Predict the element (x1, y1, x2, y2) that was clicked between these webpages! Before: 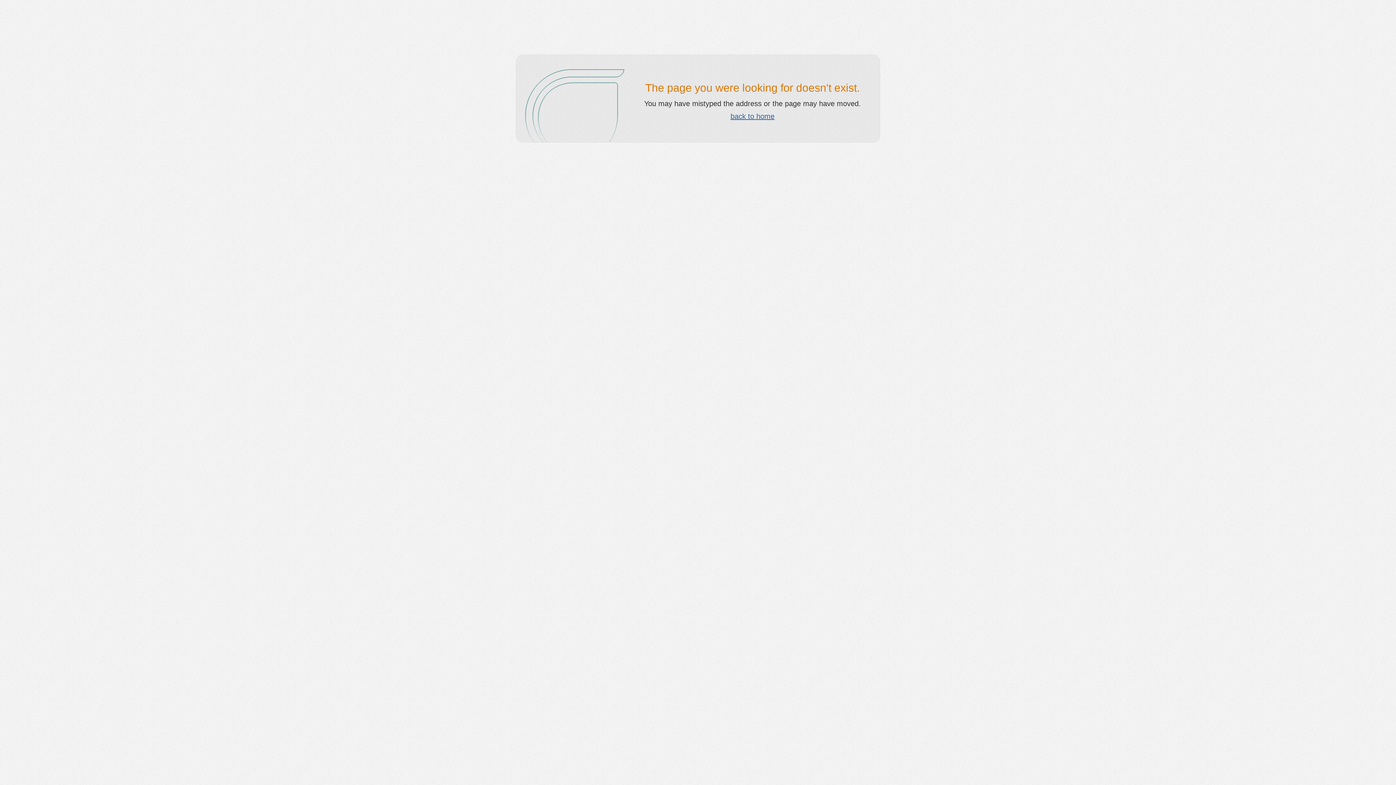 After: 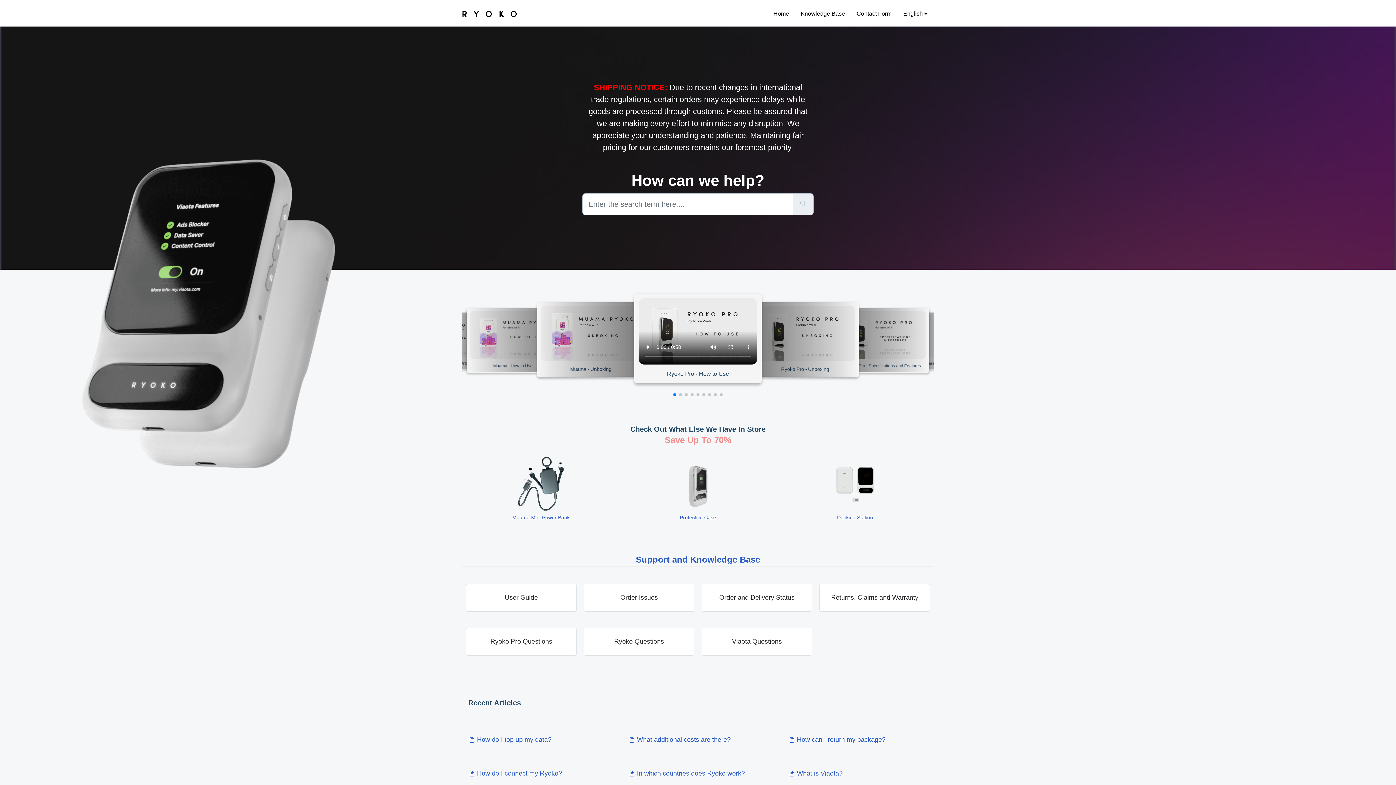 Action: label: back to home bbox: (730, 112, 774, 120)